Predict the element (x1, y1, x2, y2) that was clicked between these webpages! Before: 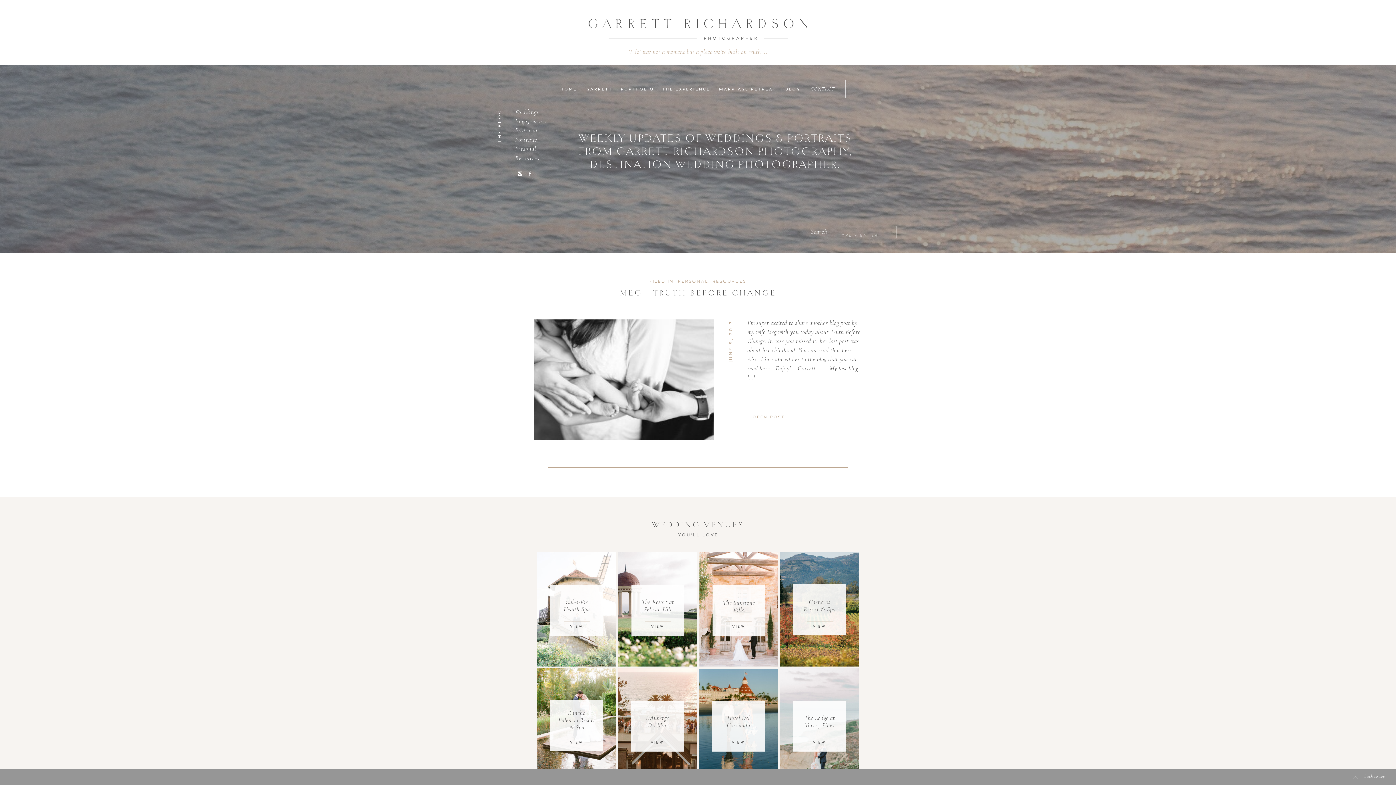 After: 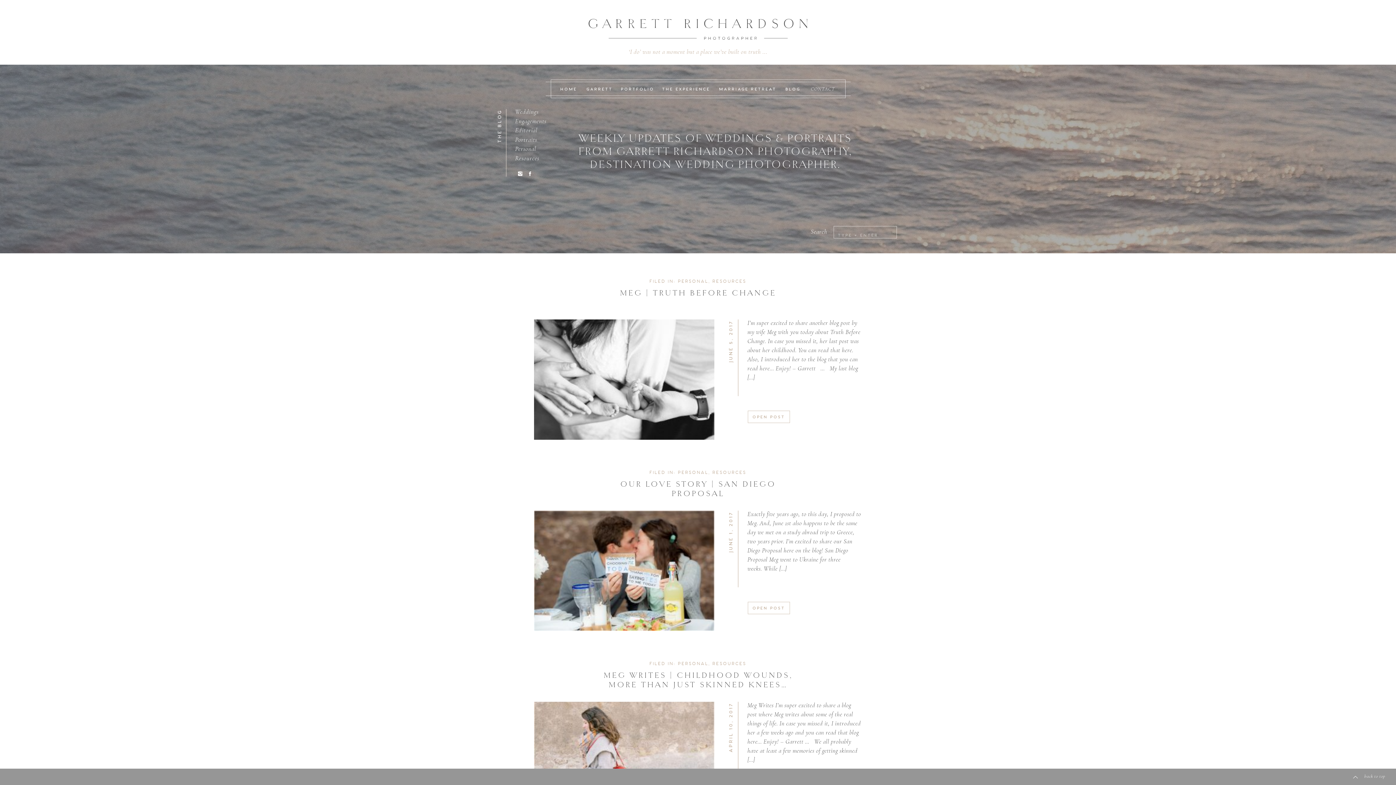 Action: bbox: (515, 145, 547, 152) label: Personal